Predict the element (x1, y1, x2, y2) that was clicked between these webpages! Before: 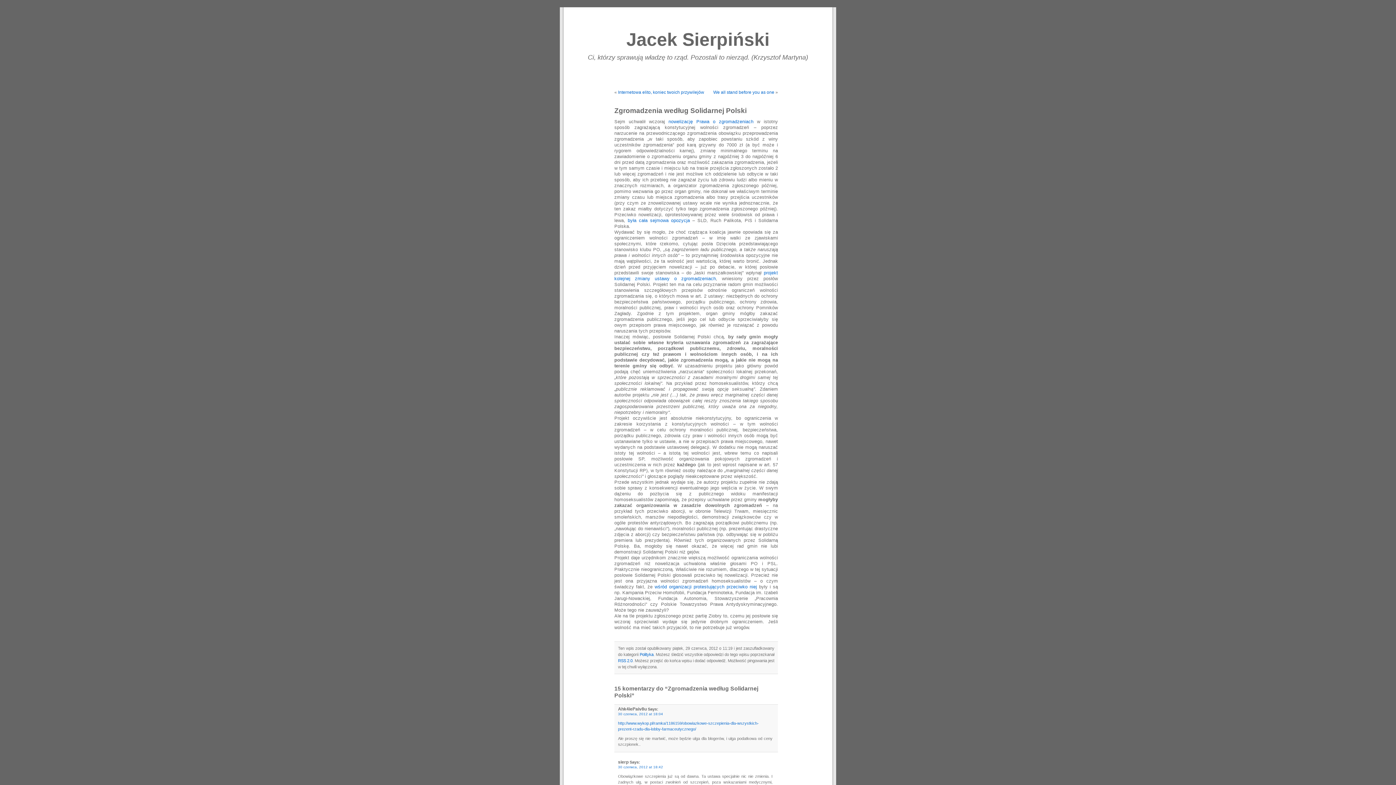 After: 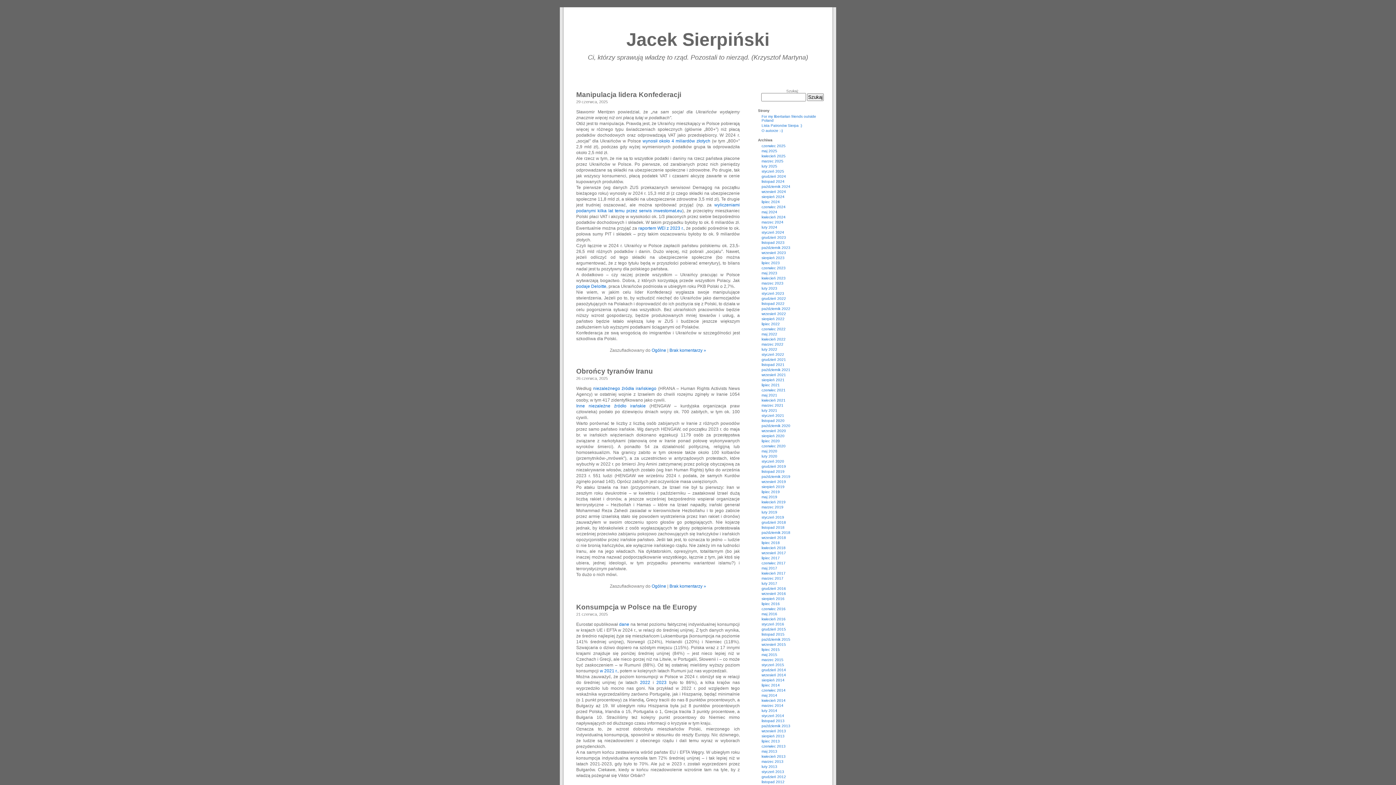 Action: label: Jacek Sierpiński bbox: (626, 29, 769, 49)